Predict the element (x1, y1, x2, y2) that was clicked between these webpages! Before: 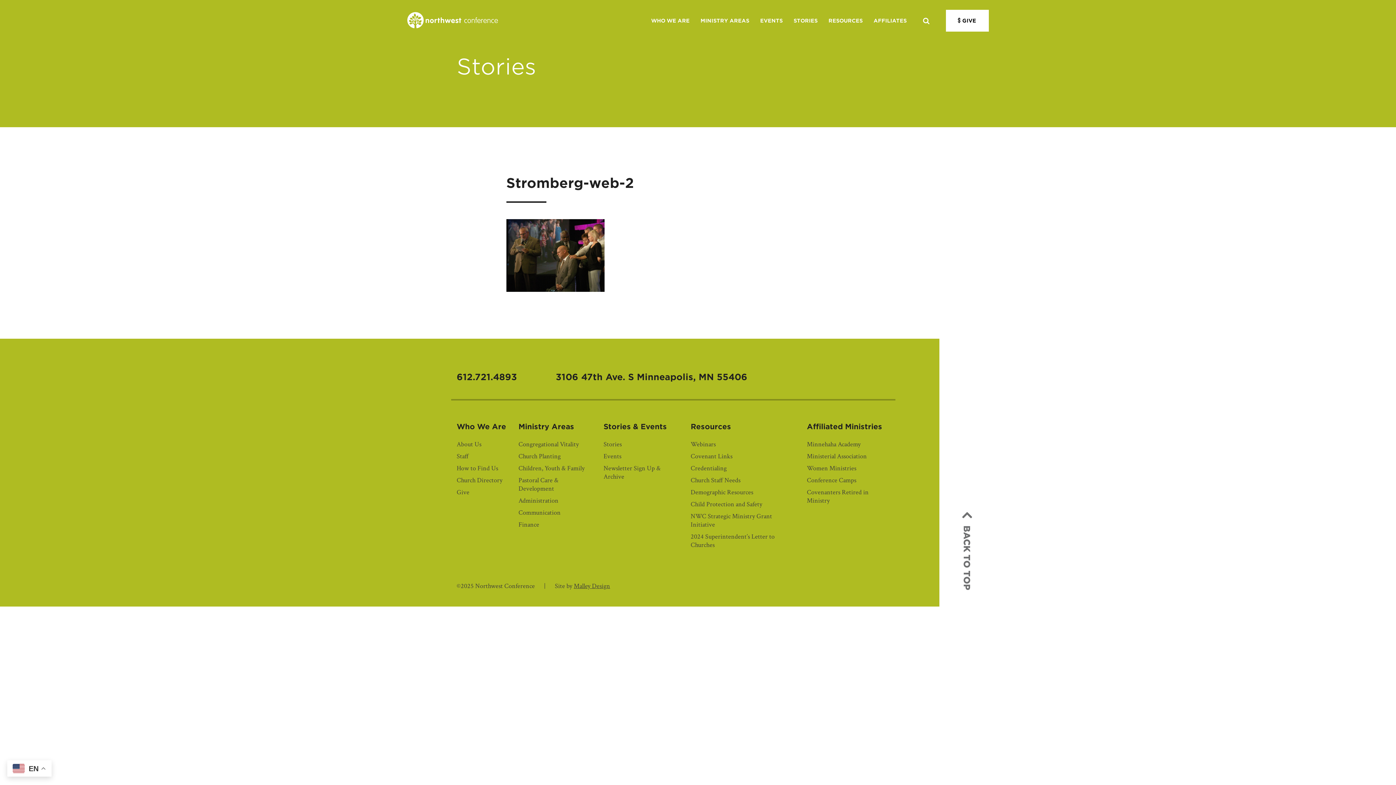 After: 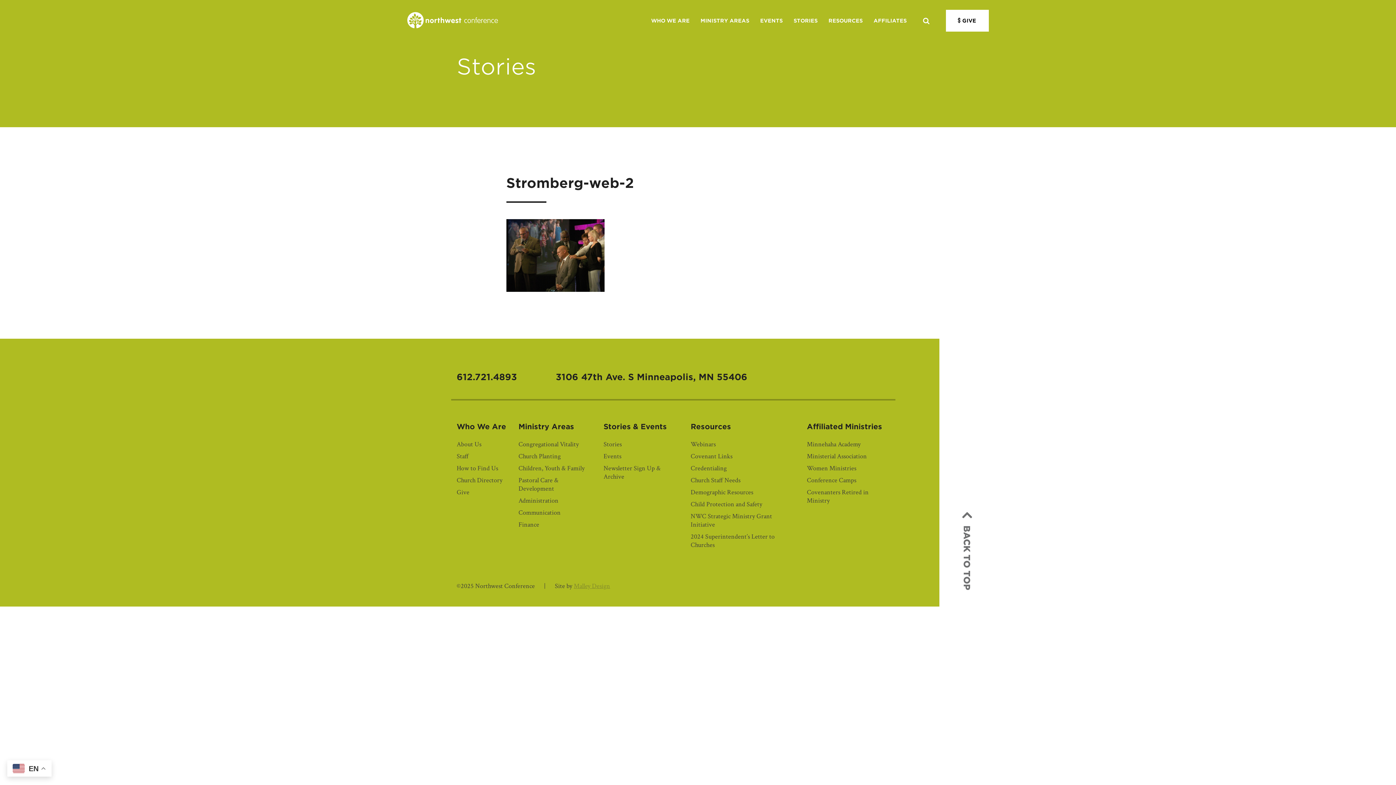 Action: label: Malley Design bbox: (573, 582, 610, 590)